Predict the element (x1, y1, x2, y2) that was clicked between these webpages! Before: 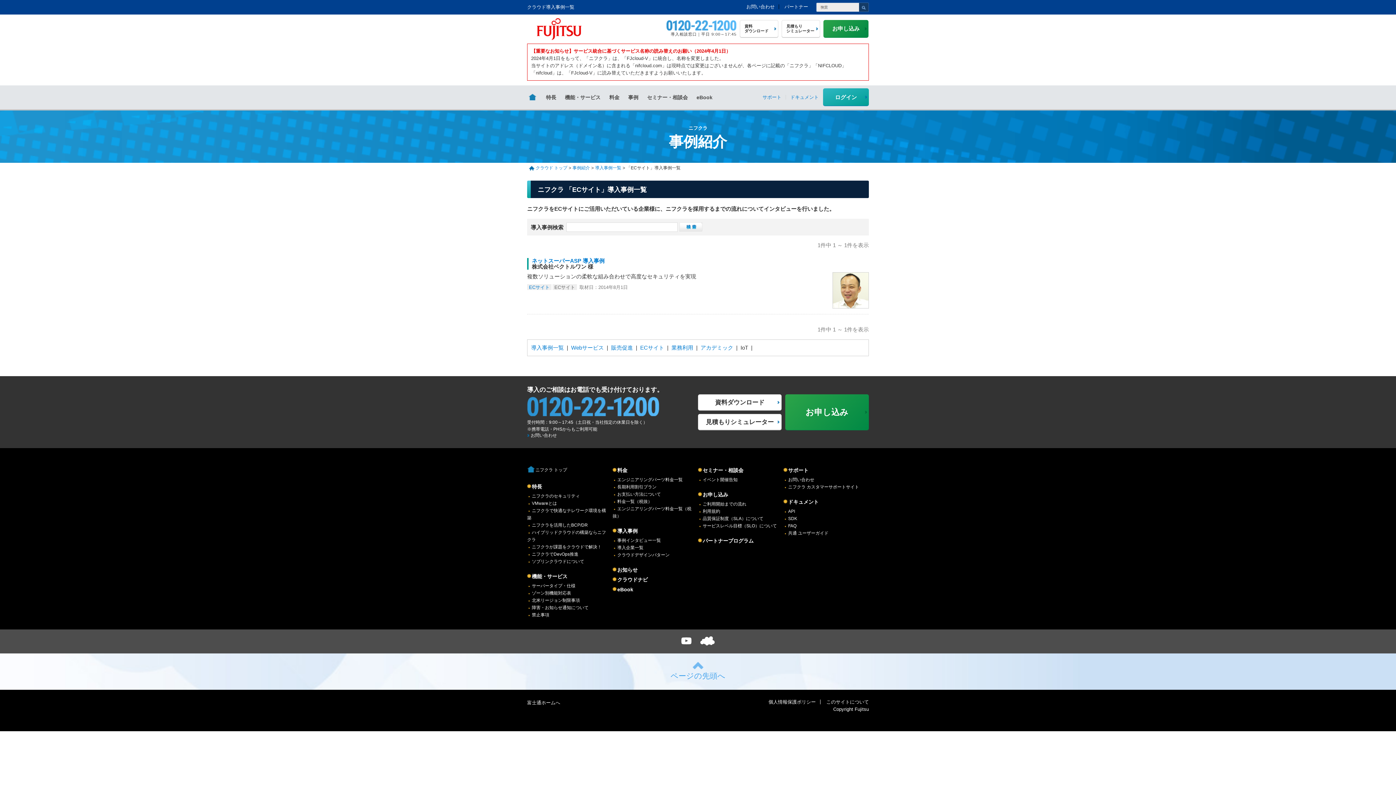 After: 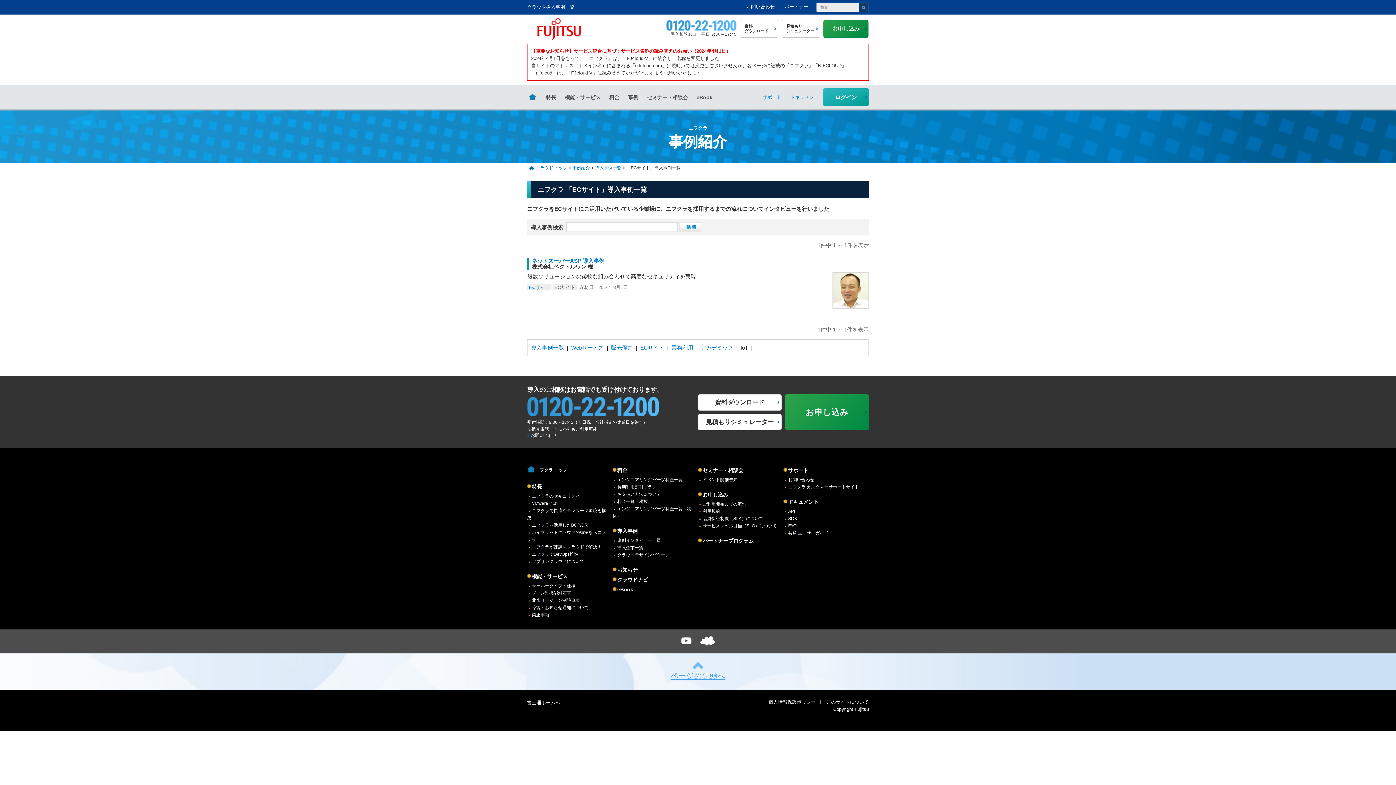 Action: bbox: (527, 653, 869, 690) label: ページの先頭へ